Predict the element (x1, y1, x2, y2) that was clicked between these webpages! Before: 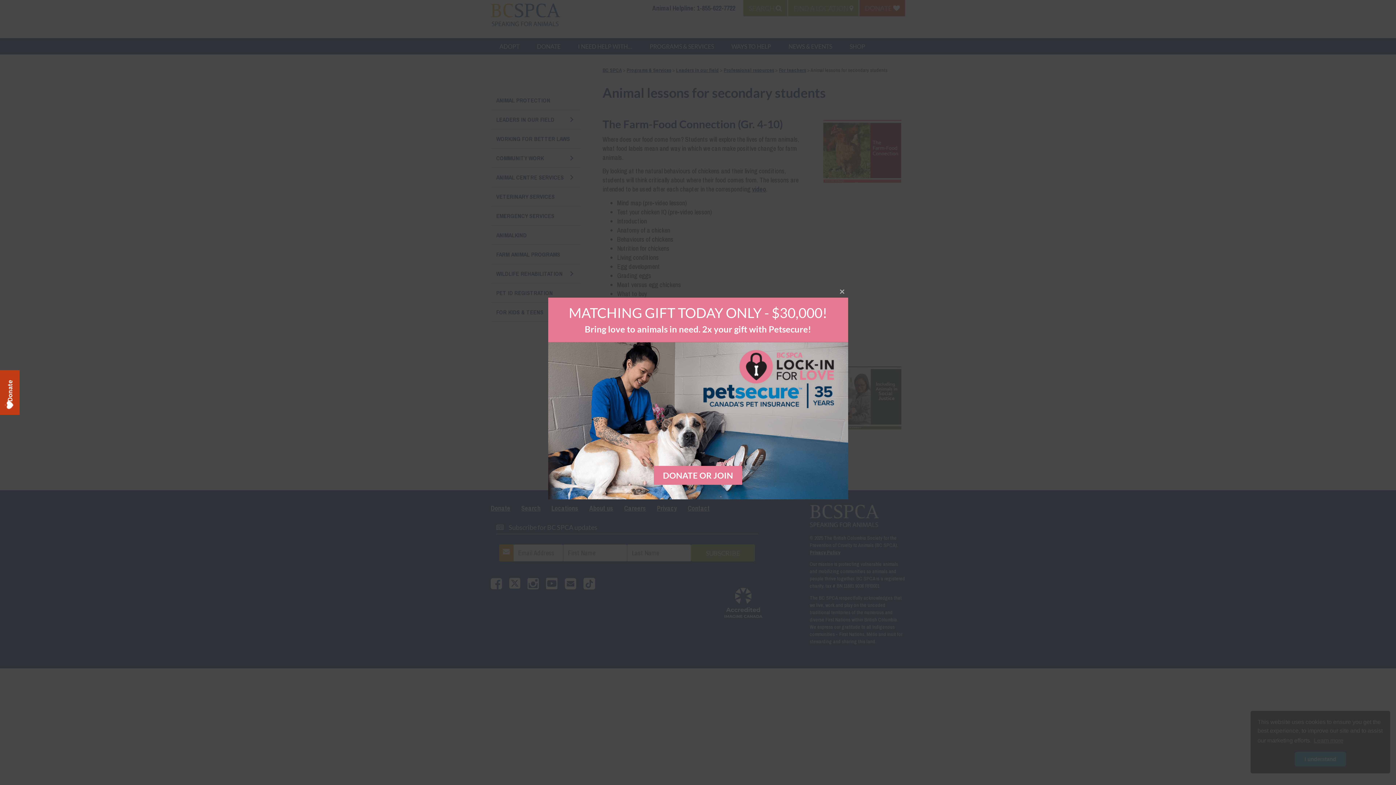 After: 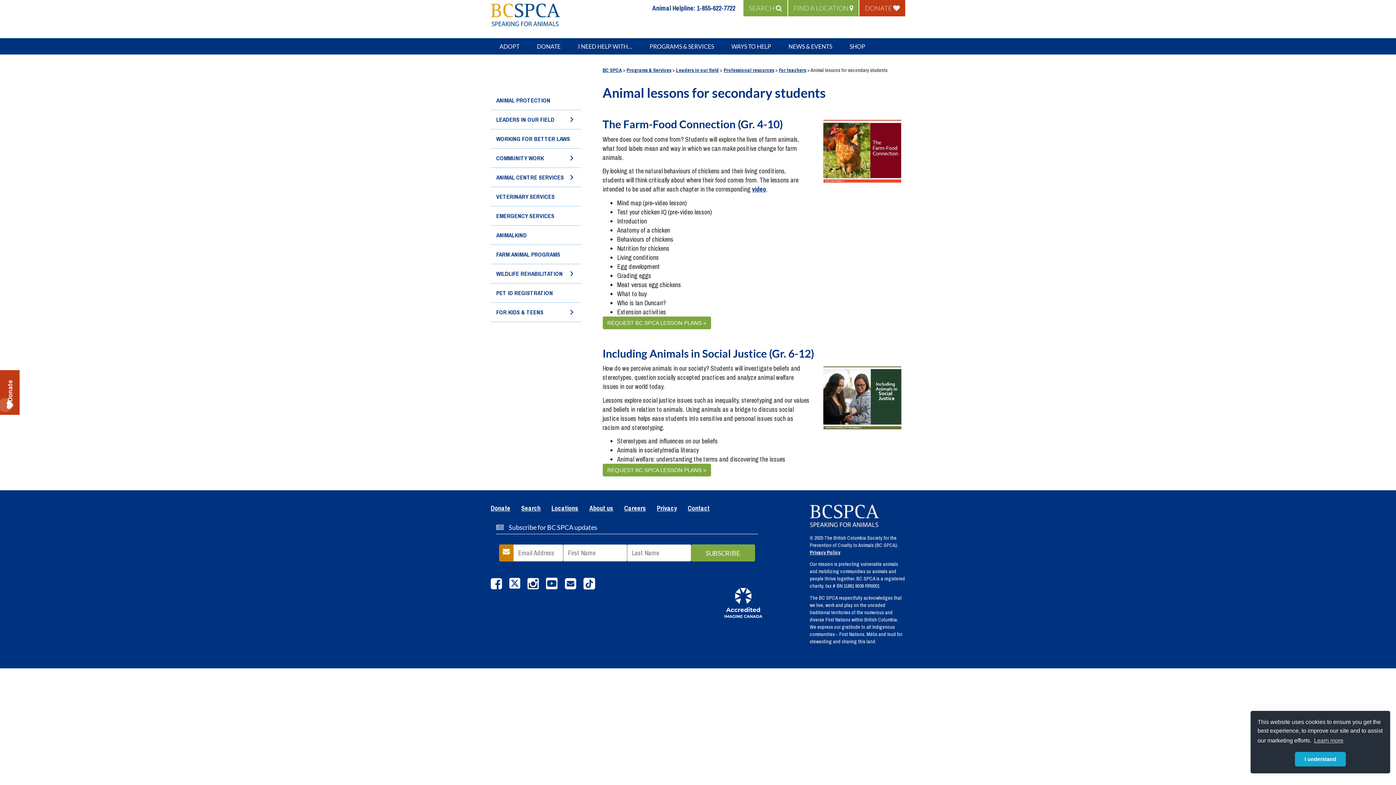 Action: label: Close this module bbox: (836, 286, 848, 297)